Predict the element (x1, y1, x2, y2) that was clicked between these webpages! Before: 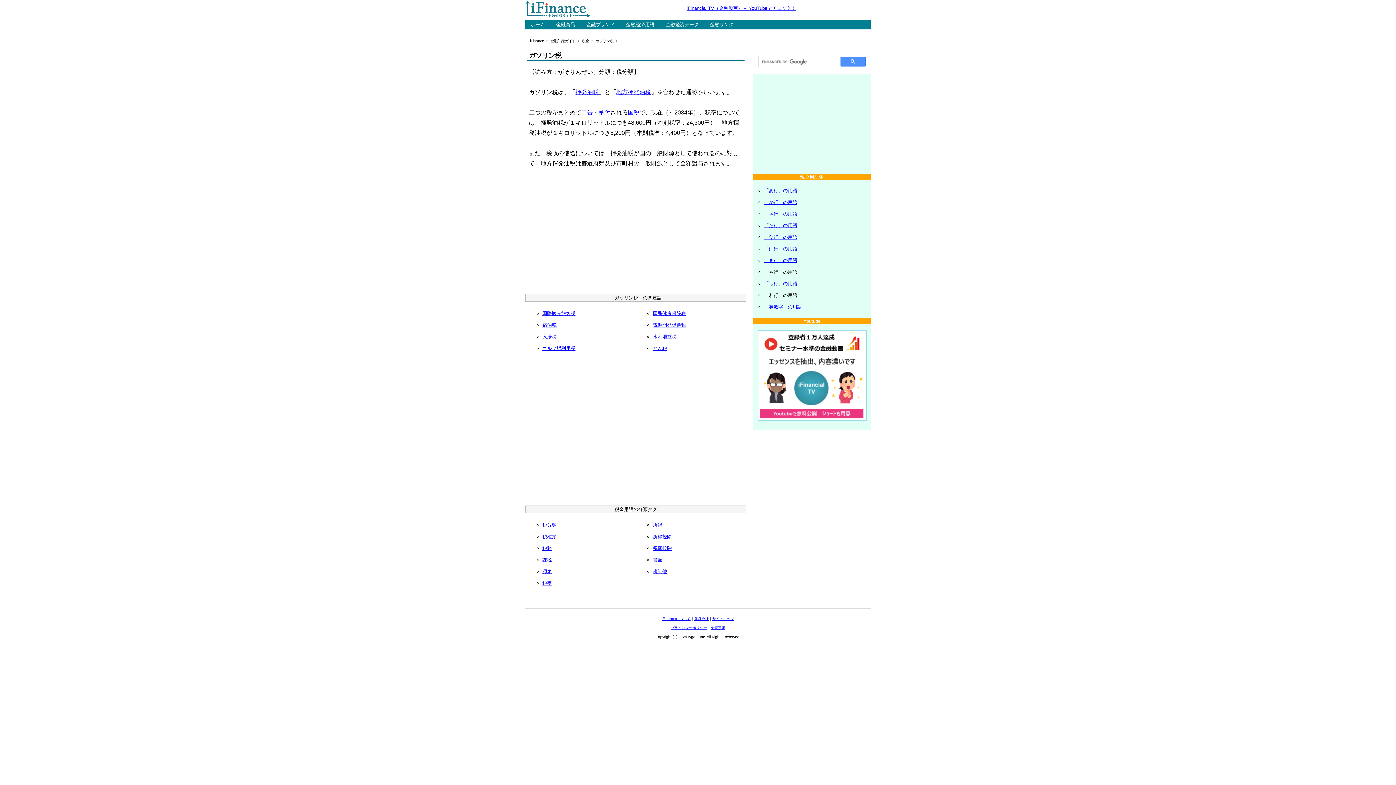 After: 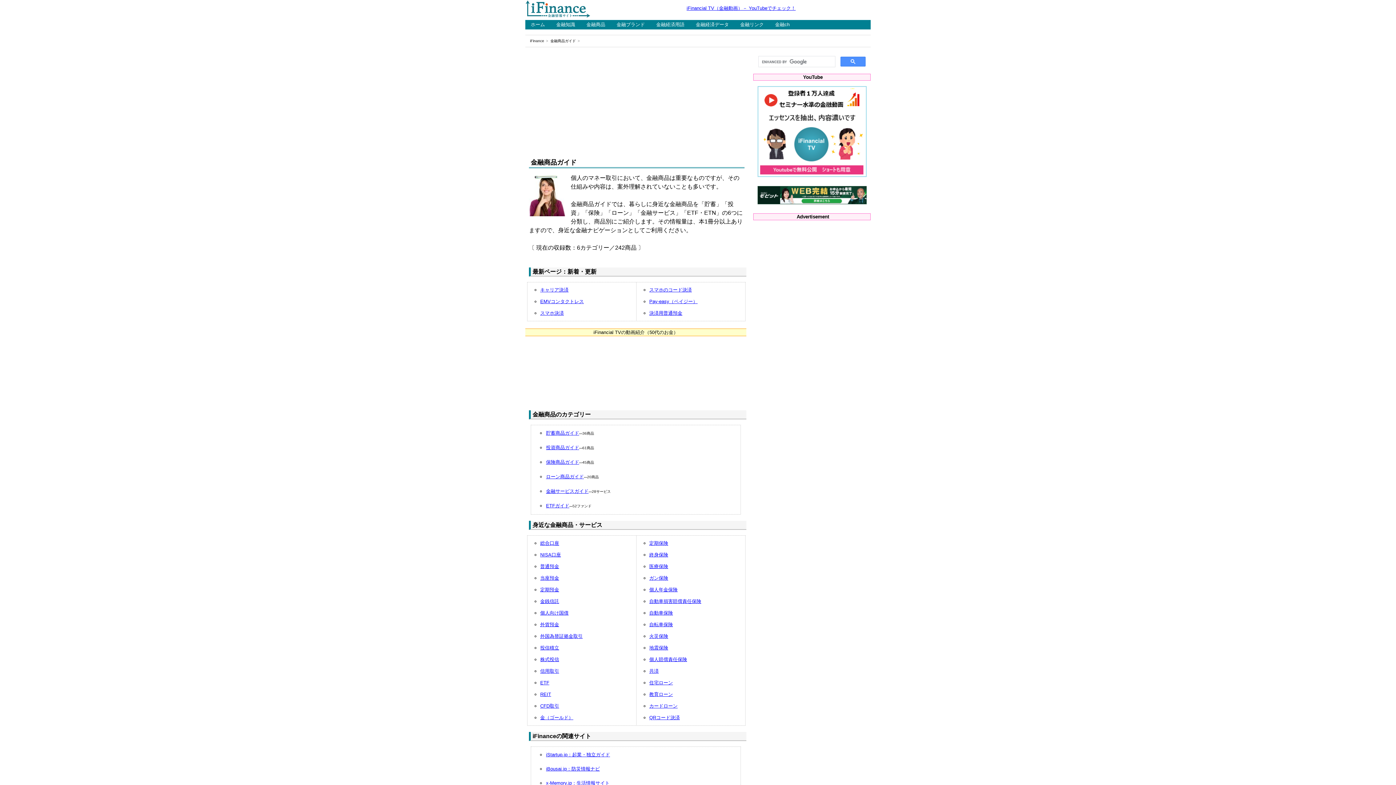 Action: label: 金融商品 bbox: (550, 20, 580, 29)